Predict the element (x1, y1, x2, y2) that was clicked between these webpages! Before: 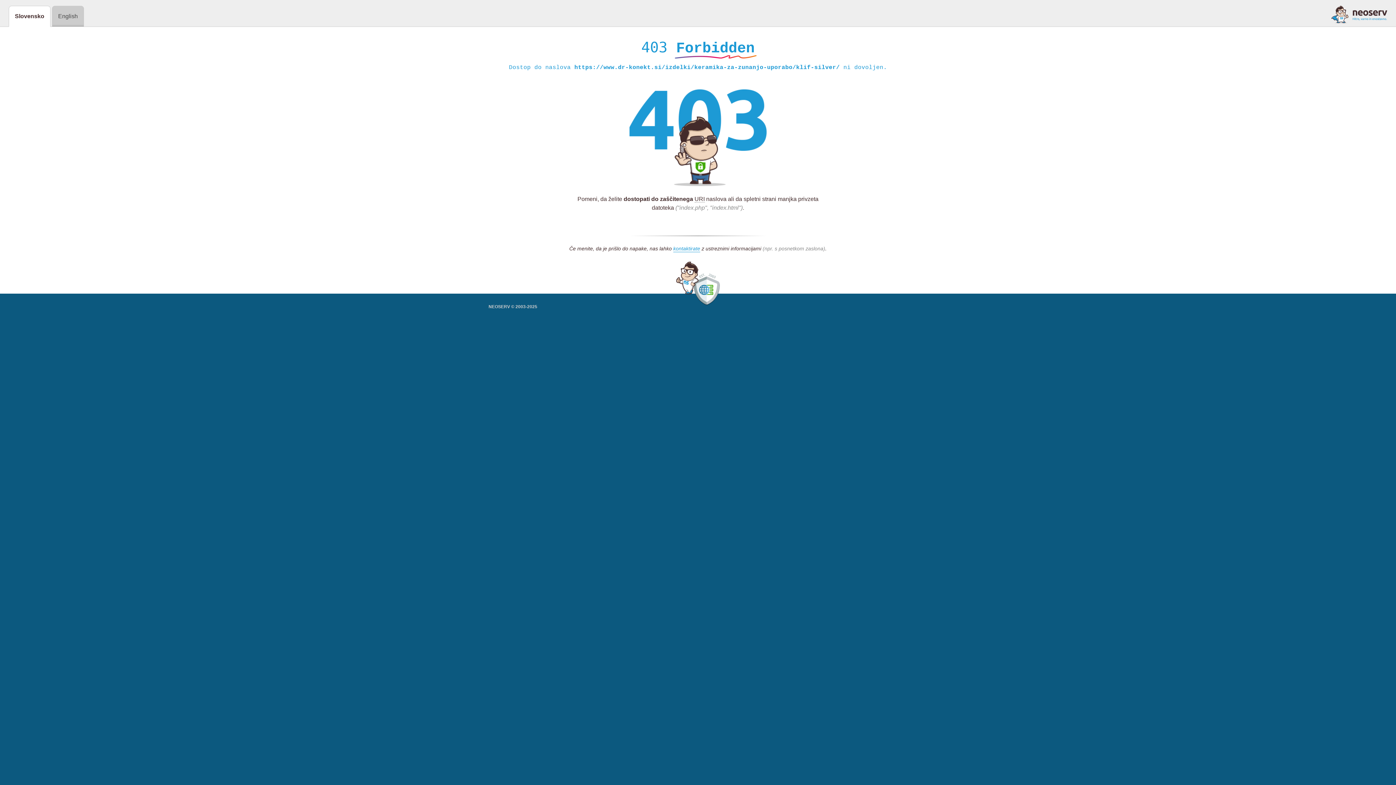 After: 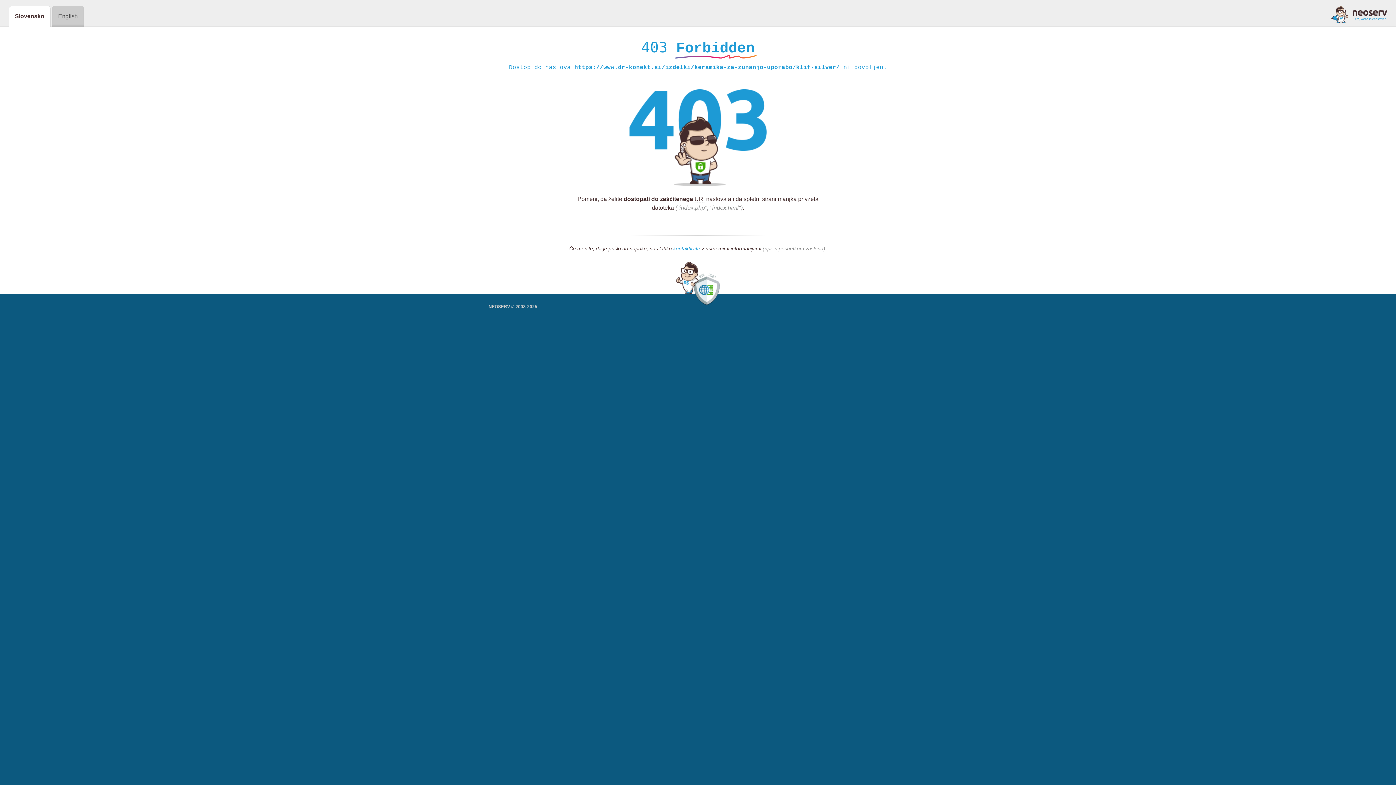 Action: bbox: (1331, 5, 1387, 23)